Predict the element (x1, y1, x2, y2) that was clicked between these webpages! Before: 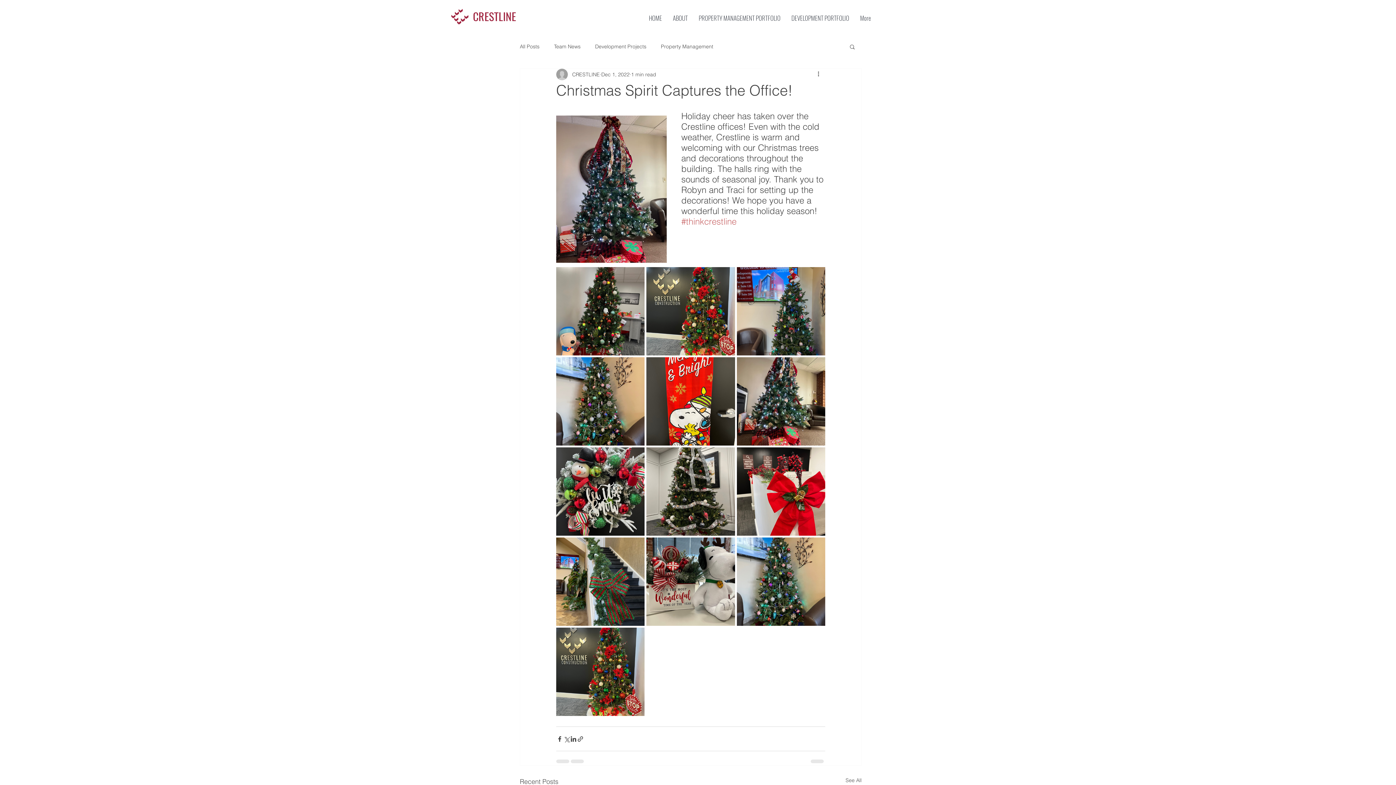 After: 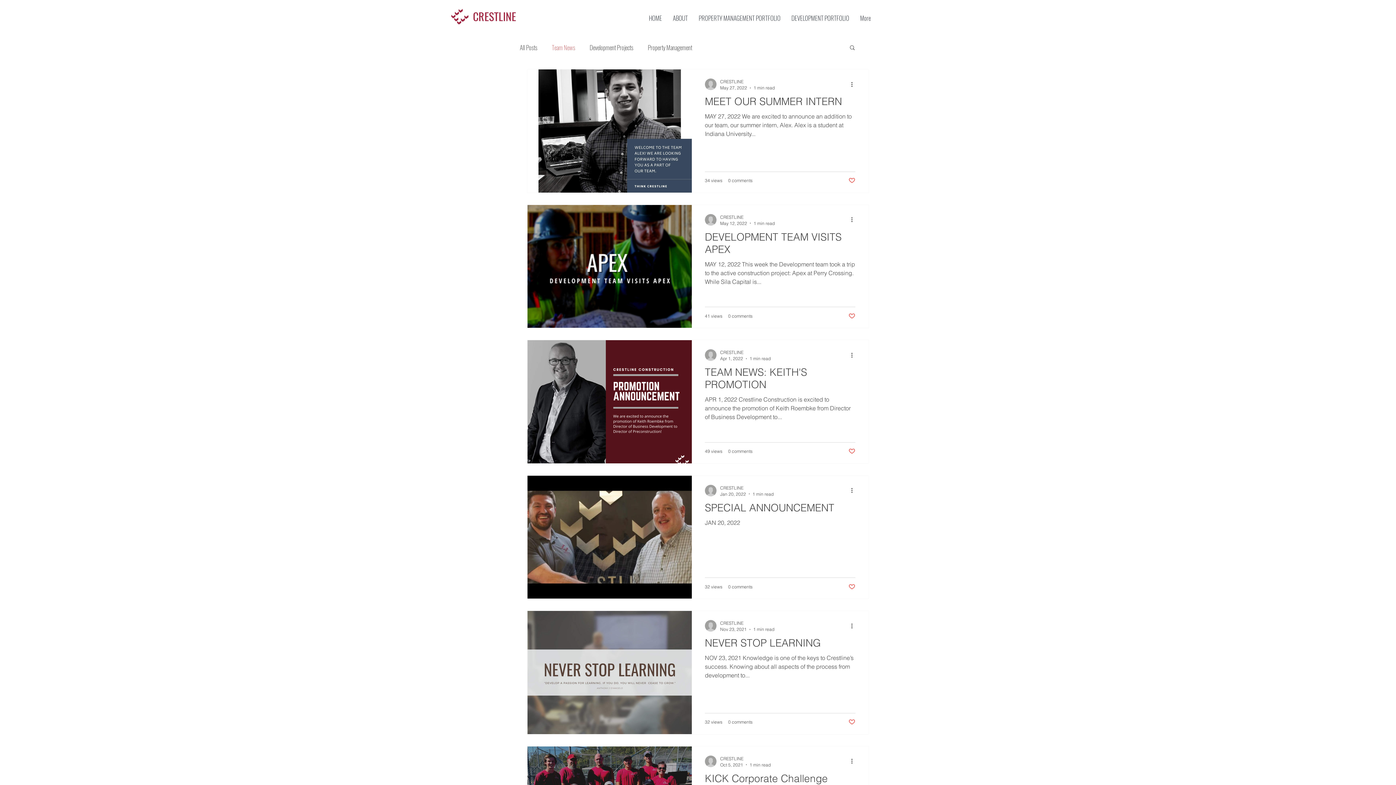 Action: bbox: (554, 43, 580, 50) label: Team News